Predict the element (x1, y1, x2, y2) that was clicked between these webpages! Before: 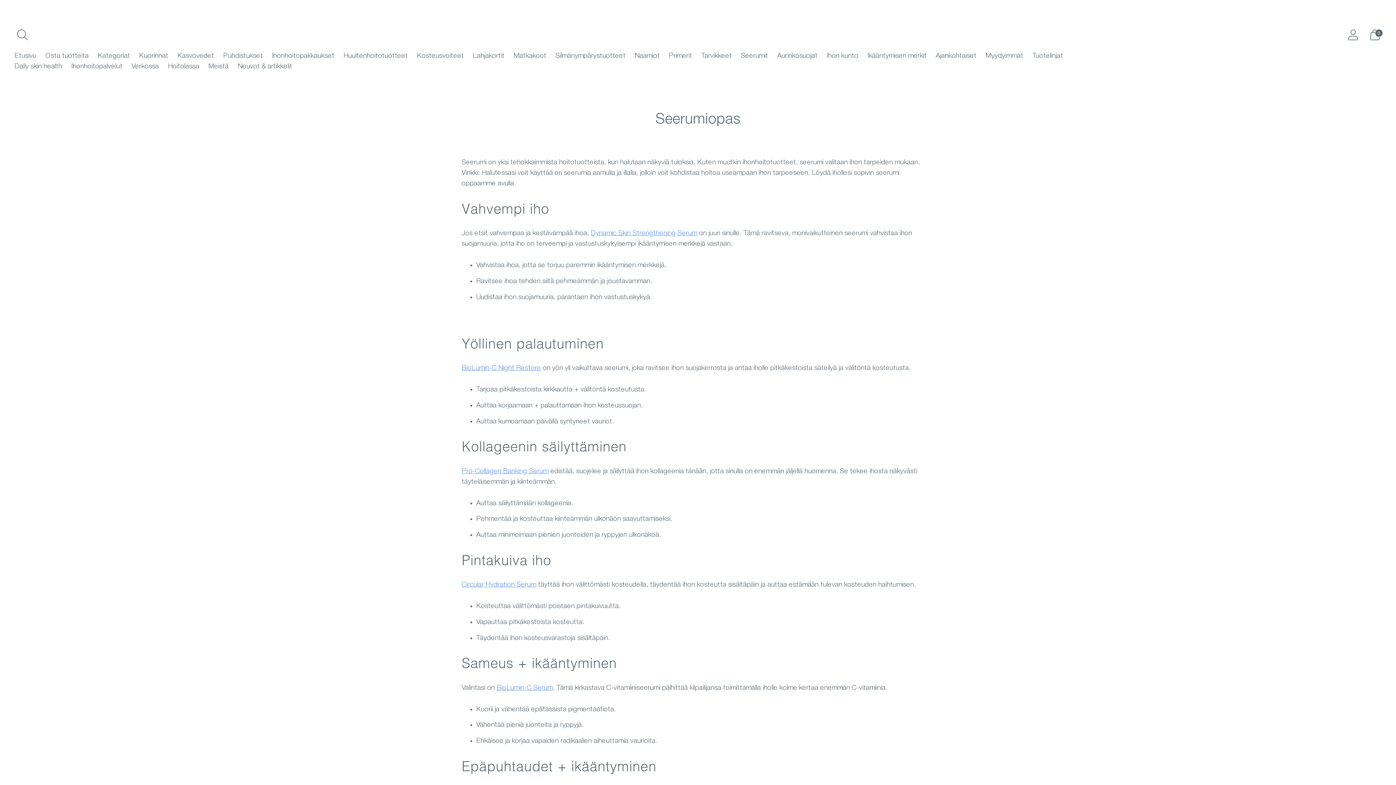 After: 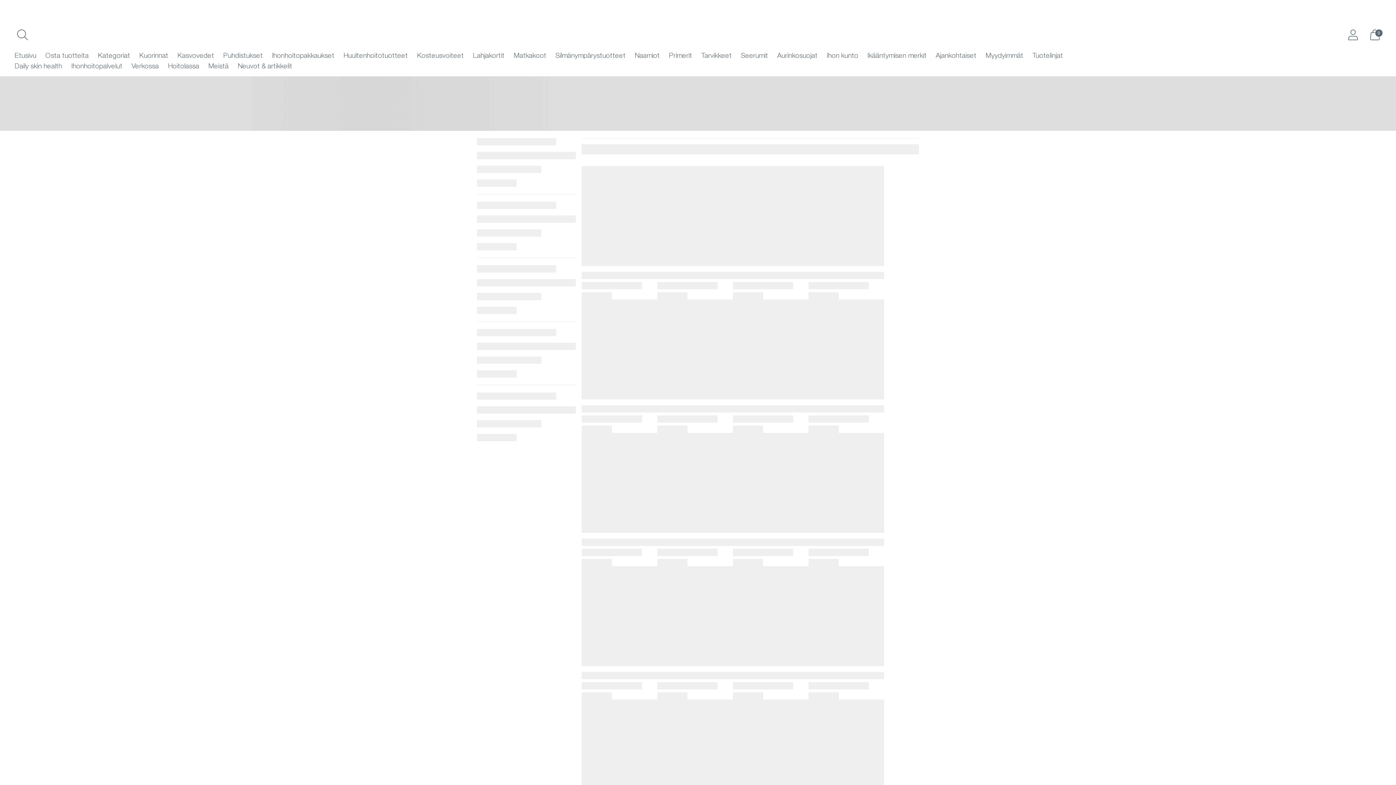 Action: label: Puhdistukset bbox: (223, 52, 262, 59)